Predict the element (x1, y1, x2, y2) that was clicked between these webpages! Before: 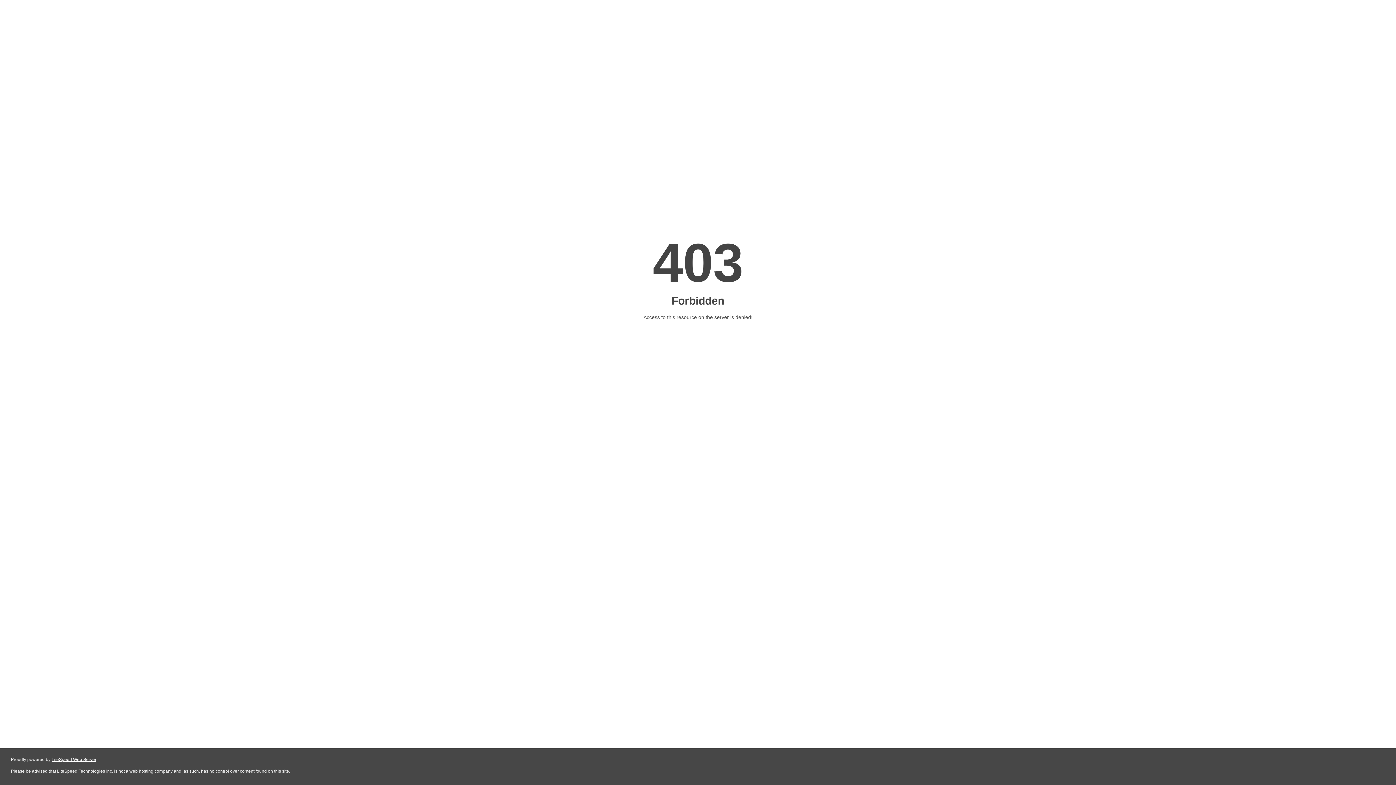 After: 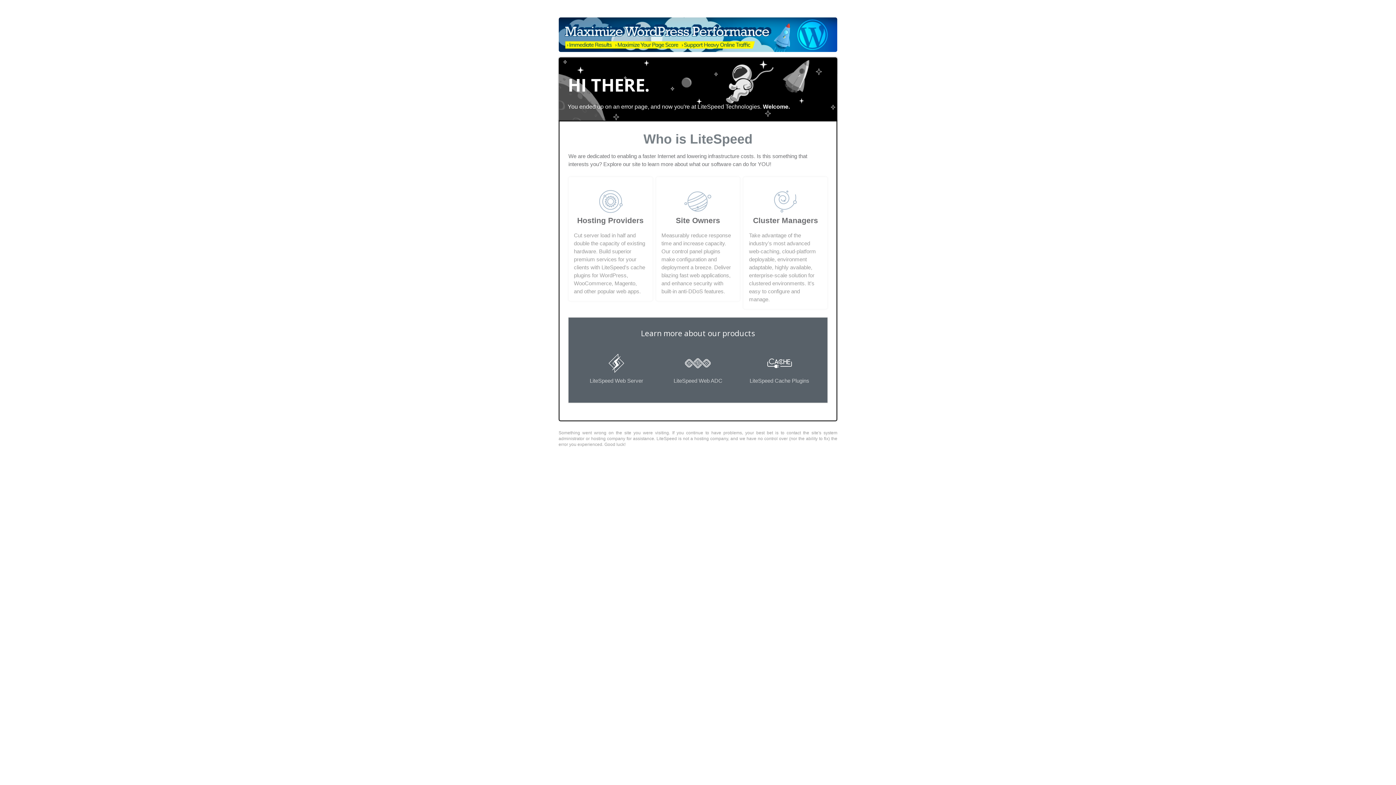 Action: label: LiteSpeed Web Server bbox: (51, 757, 96, 762)